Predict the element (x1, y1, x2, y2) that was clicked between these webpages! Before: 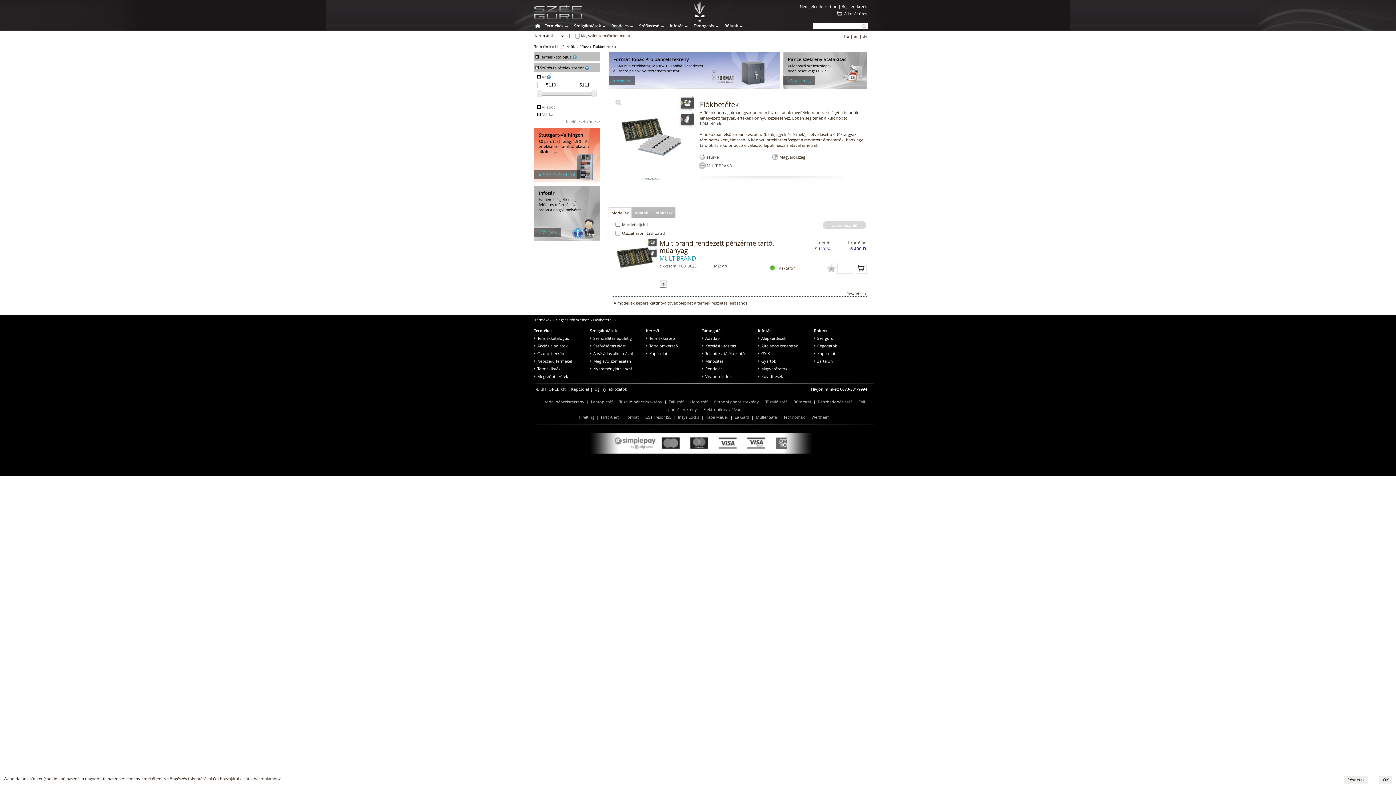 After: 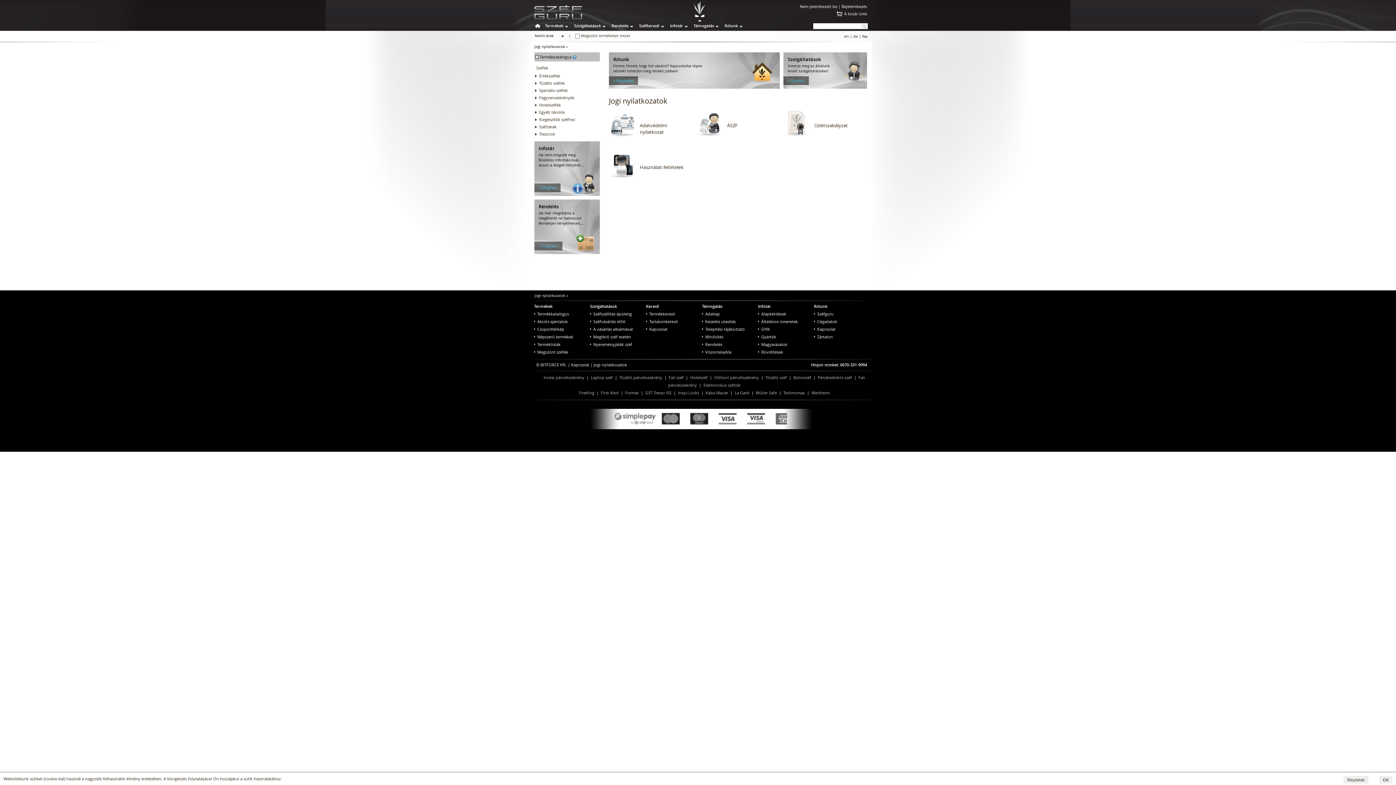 Action: bbox: (593, 386, 627, 391) label: Jogi nyilatkozatok